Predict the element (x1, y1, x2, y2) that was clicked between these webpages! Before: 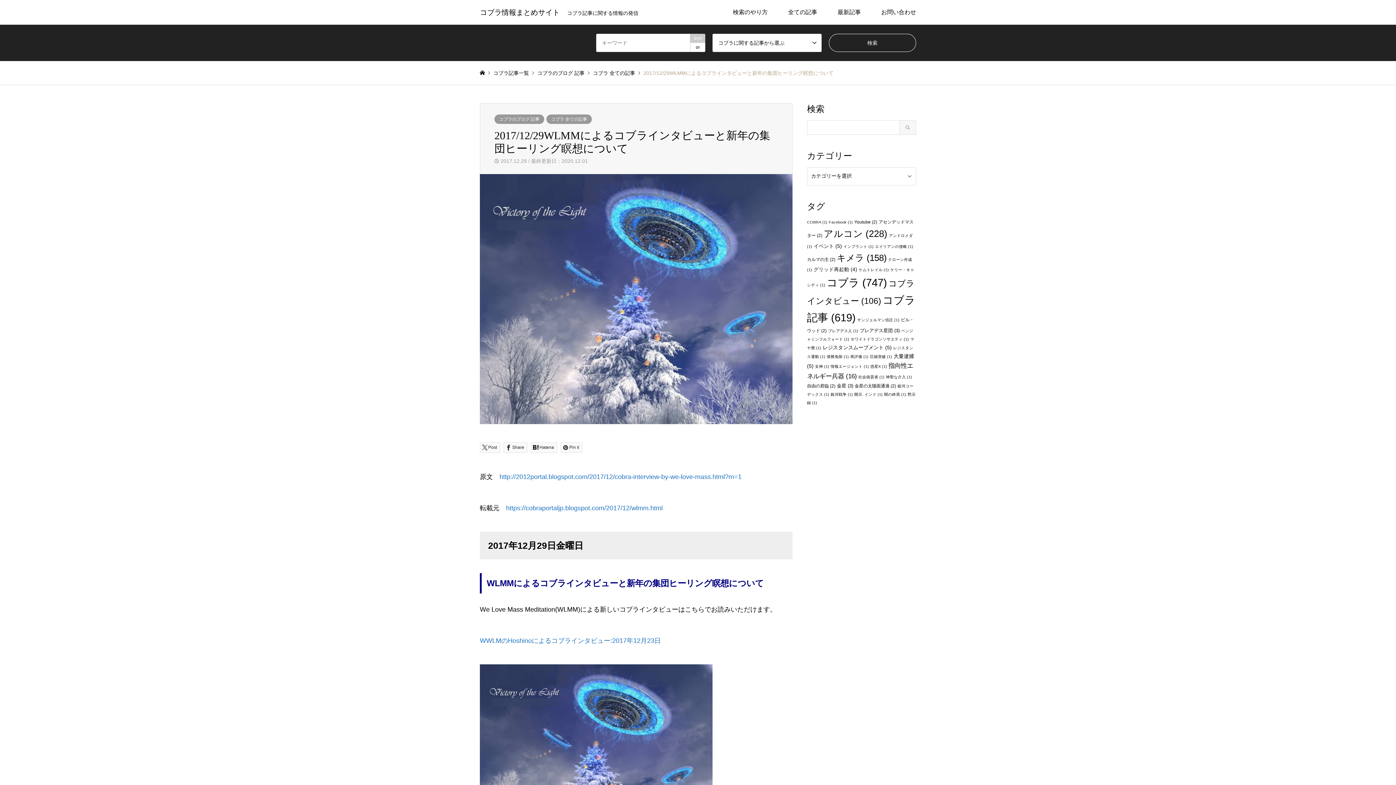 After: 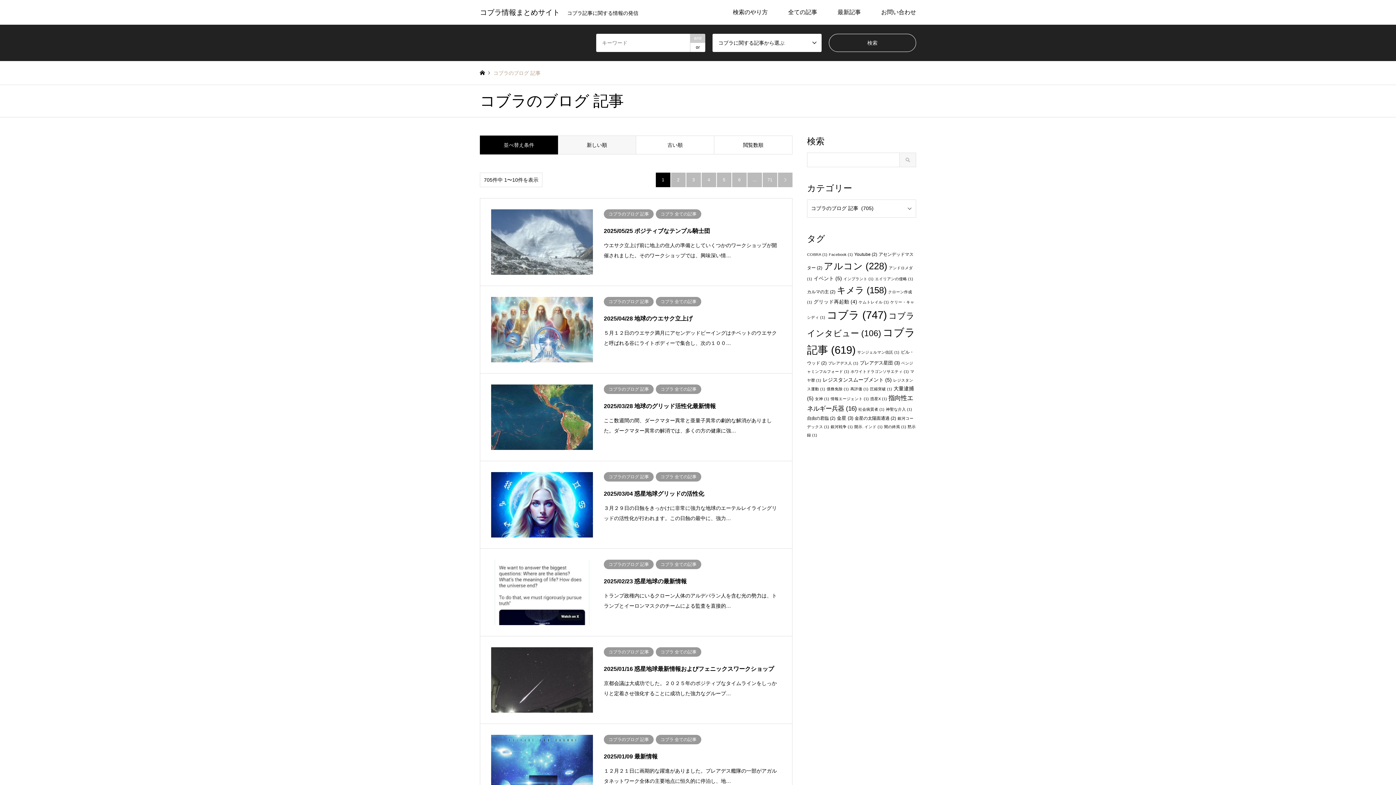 Action: bbox: (494, 114, 544, 124) label: コブラのブログ 記事